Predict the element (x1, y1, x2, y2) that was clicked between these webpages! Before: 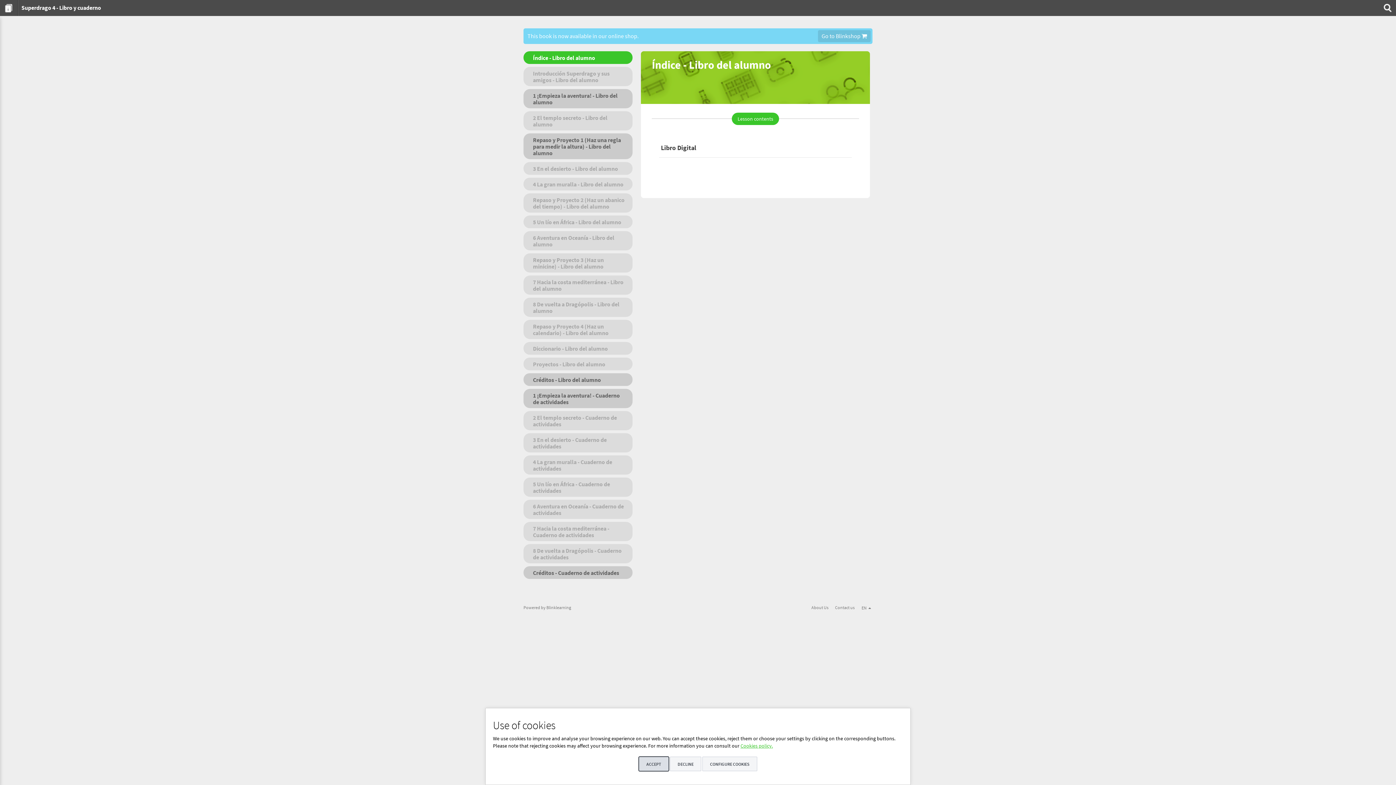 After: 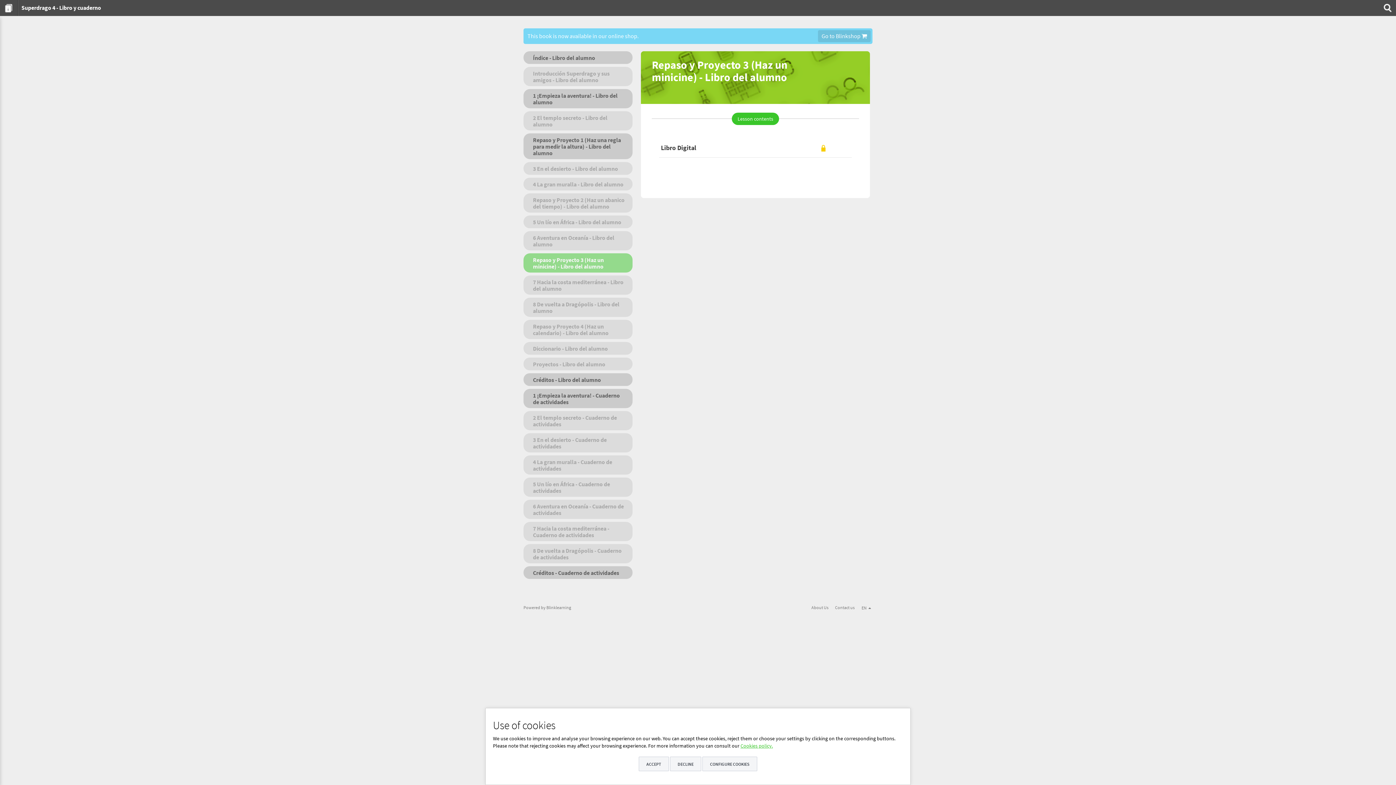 Action: bbox: (523, 253, 632, 272) label: Repaso y Proyecto 3 (Haz un minicine) - Libro del alumno 